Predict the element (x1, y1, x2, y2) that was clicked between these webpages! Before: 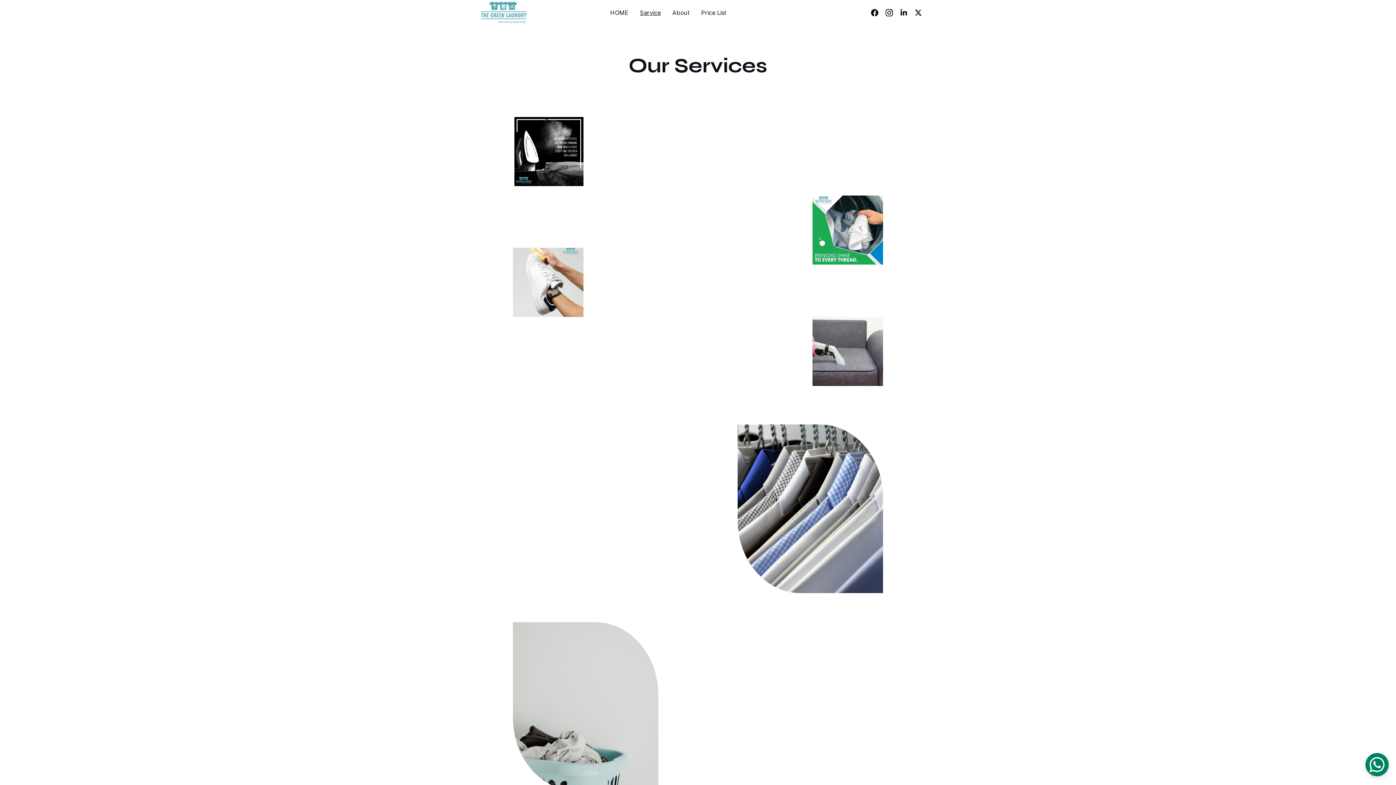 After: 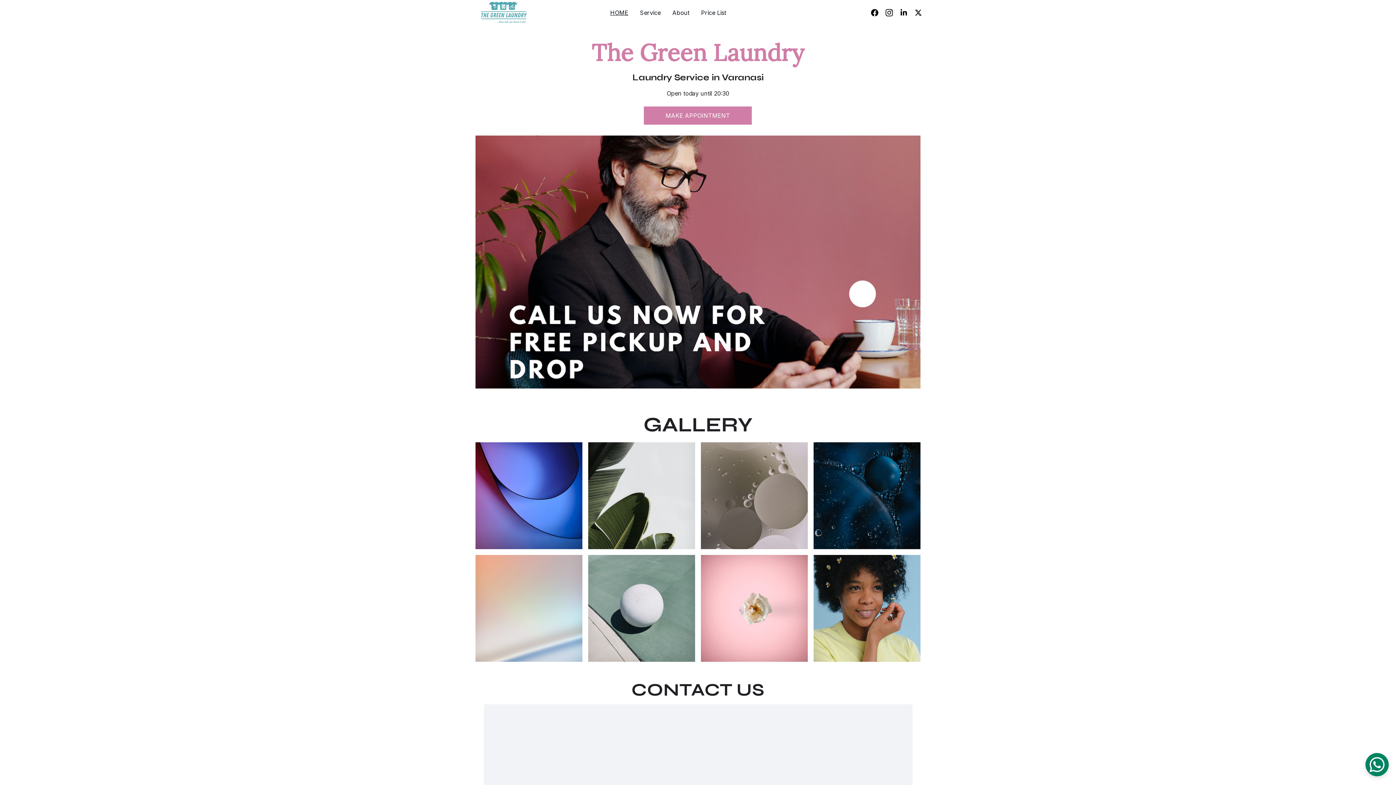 Action: bbox: (610, 8, 628, 16) label: HOME